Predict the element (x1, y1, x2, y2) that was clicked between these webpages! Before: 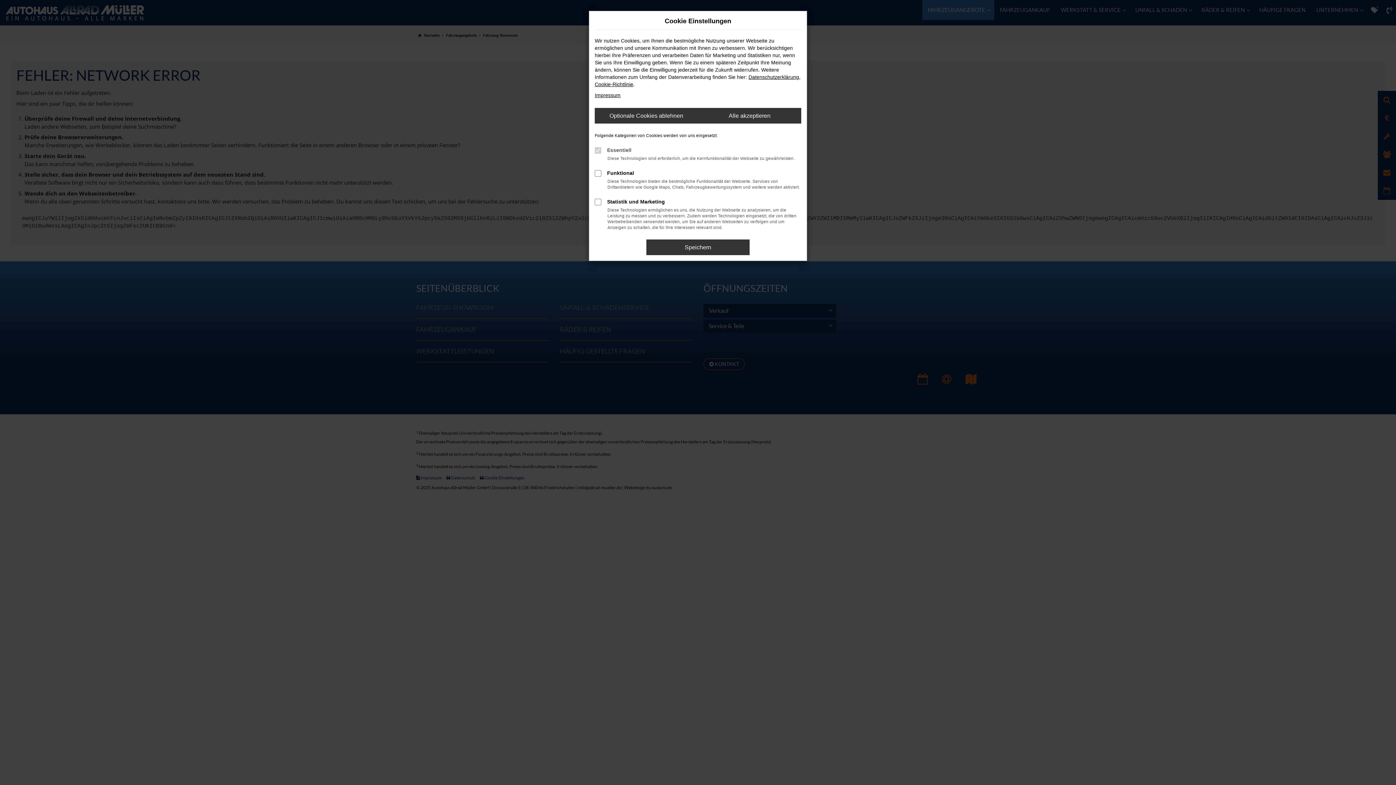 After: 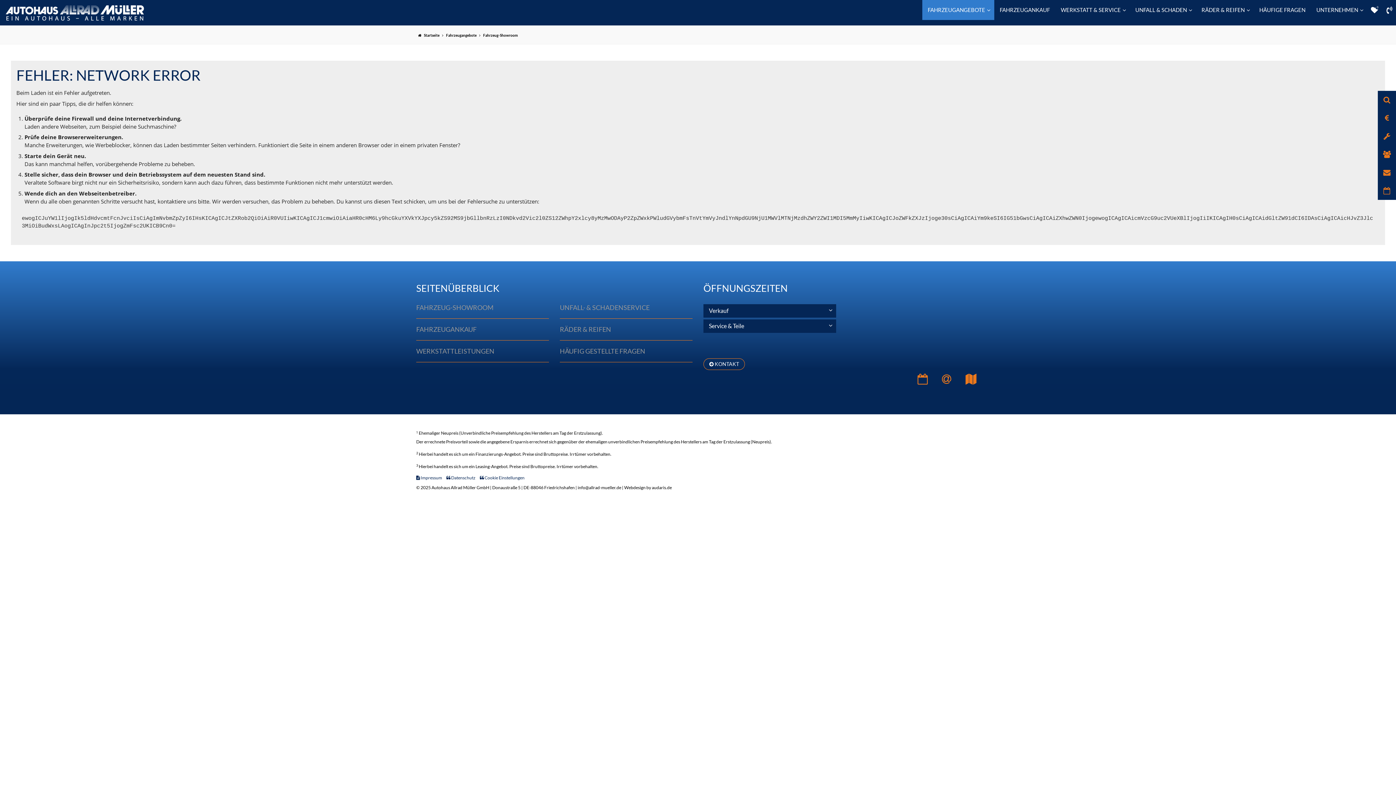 Action: bbox: (698, 108, 801, 123) label: Alle akzeptieren